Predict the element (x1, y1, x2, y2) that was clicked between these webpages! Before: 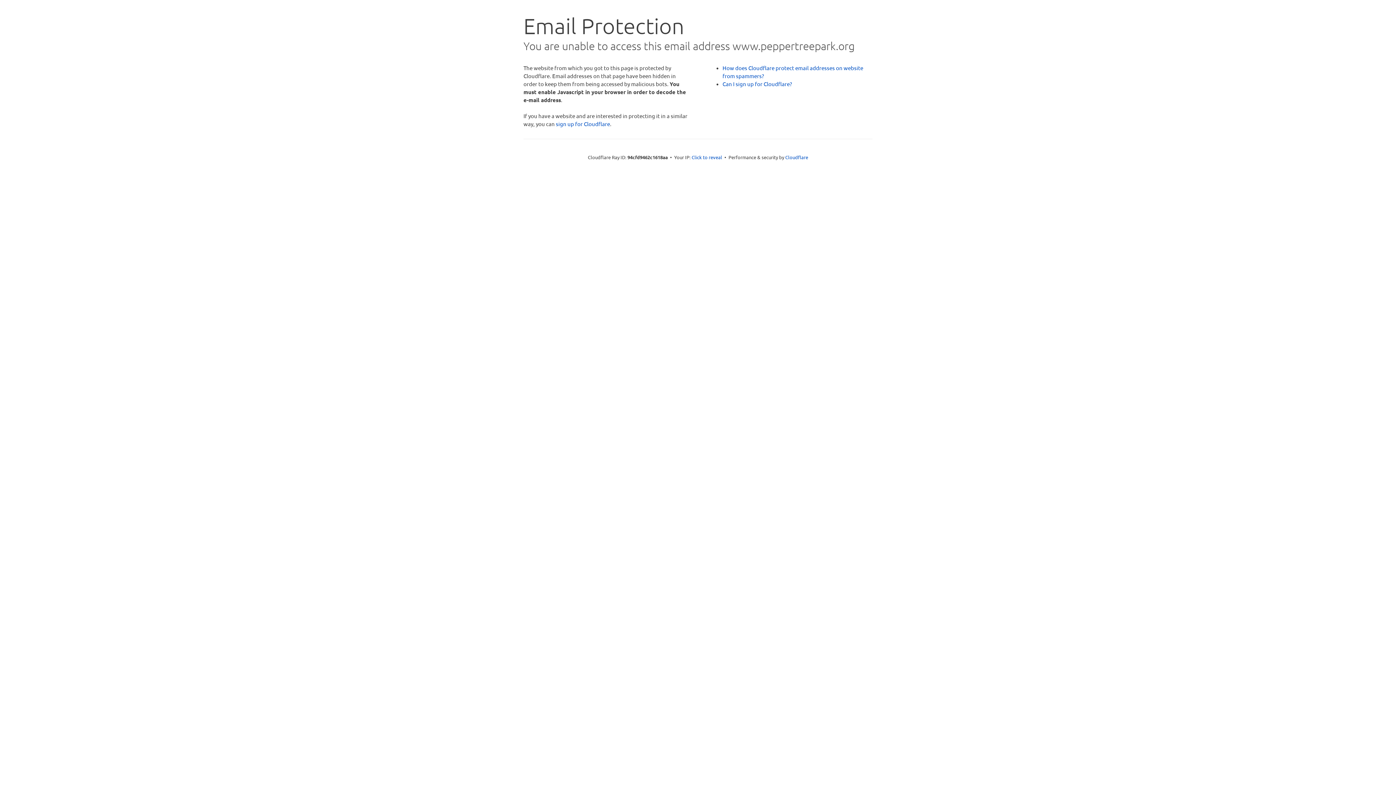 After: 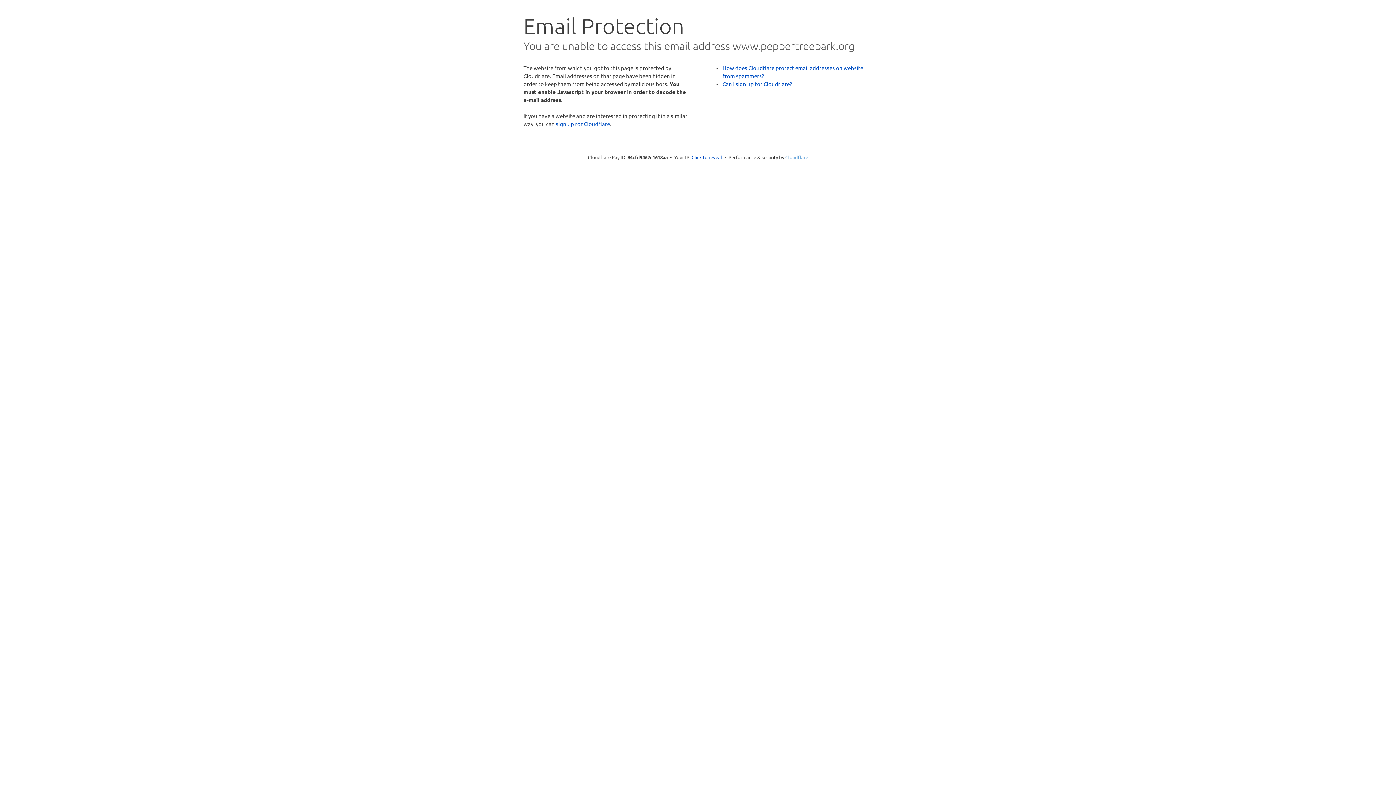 Action: label: Cloudflare bbox: (785, 154, 808, 160)